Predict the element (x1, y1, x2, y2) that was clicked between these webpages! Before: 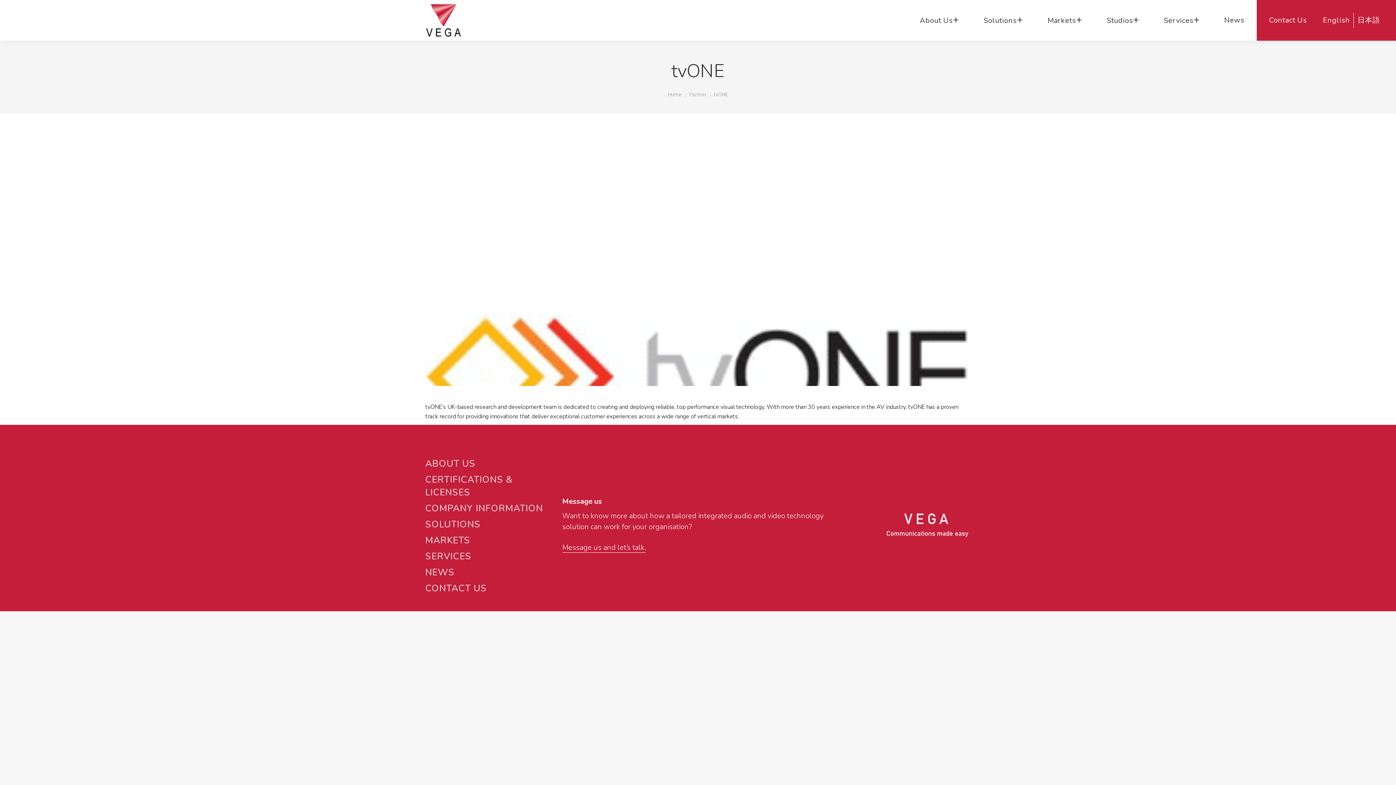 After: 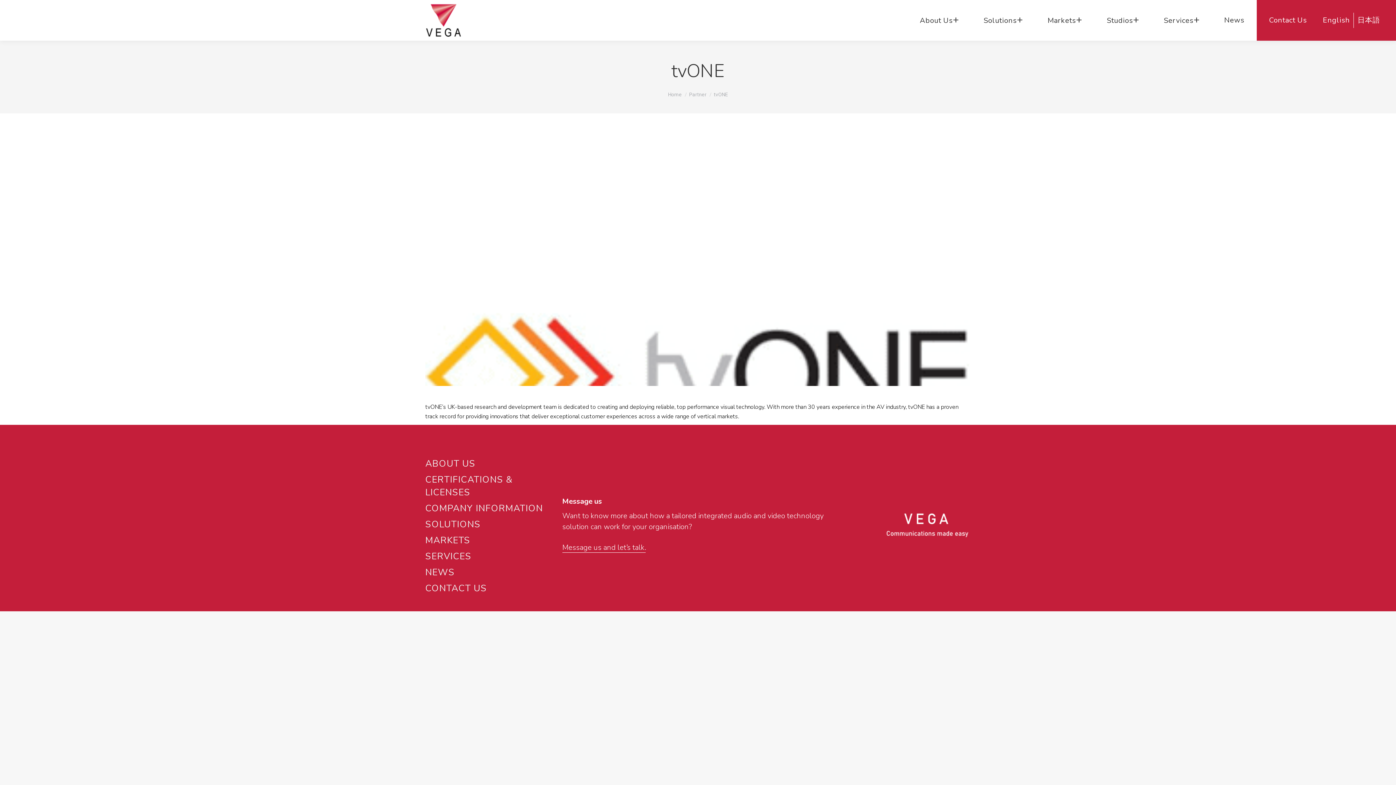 Action: label: English bbox: (1319, 12, 1354, 28)